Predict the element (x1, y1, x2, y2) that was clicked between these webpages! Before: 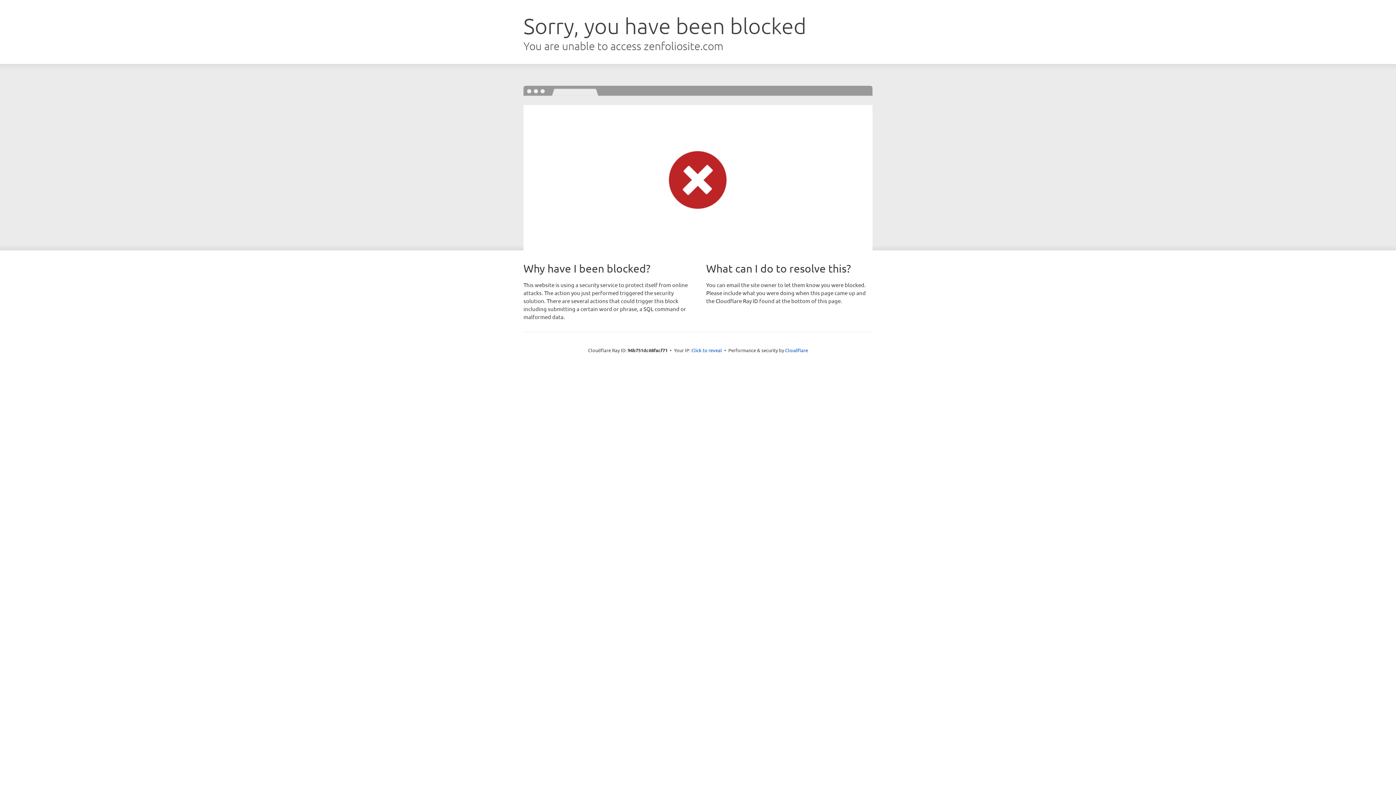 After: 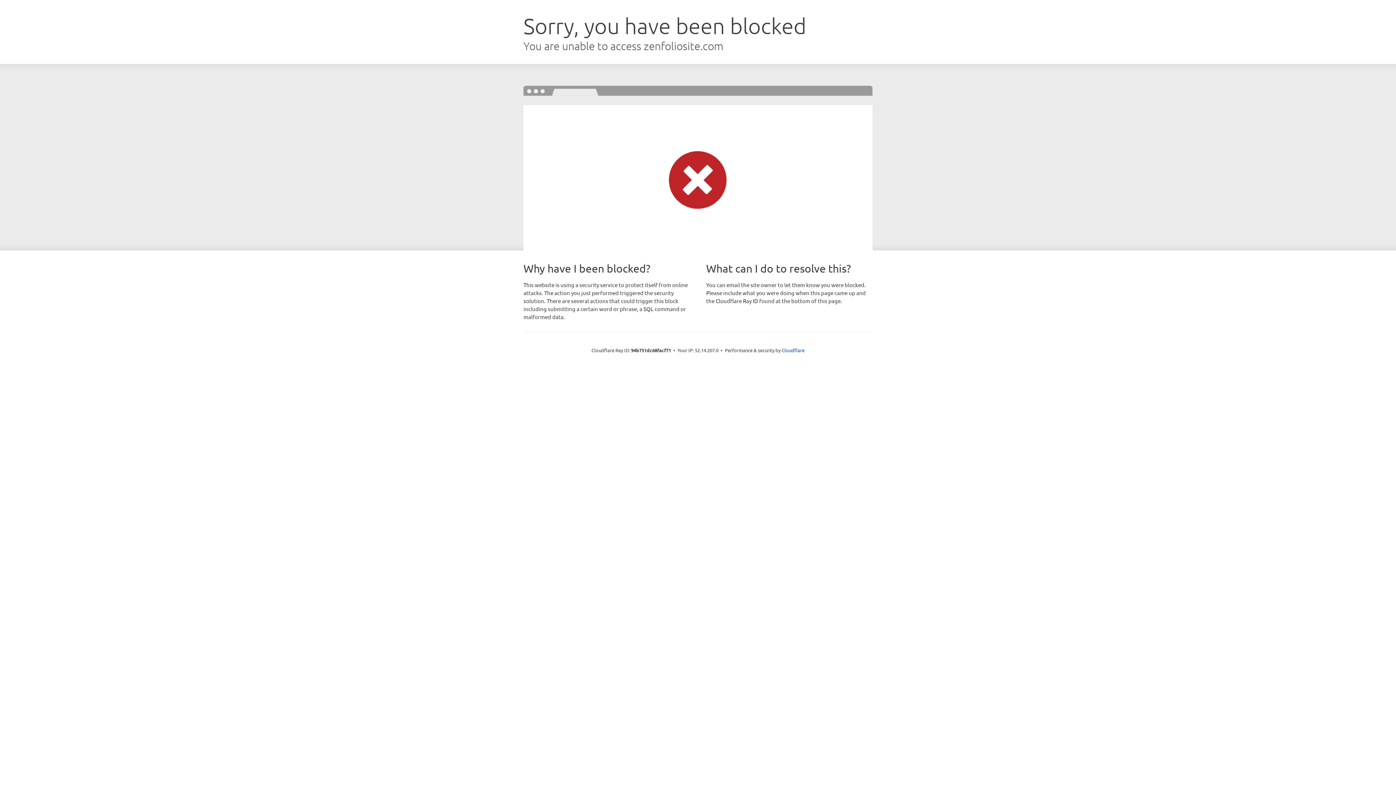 Action: label: Click to reveal bbox: (691, 346, 722, 353)